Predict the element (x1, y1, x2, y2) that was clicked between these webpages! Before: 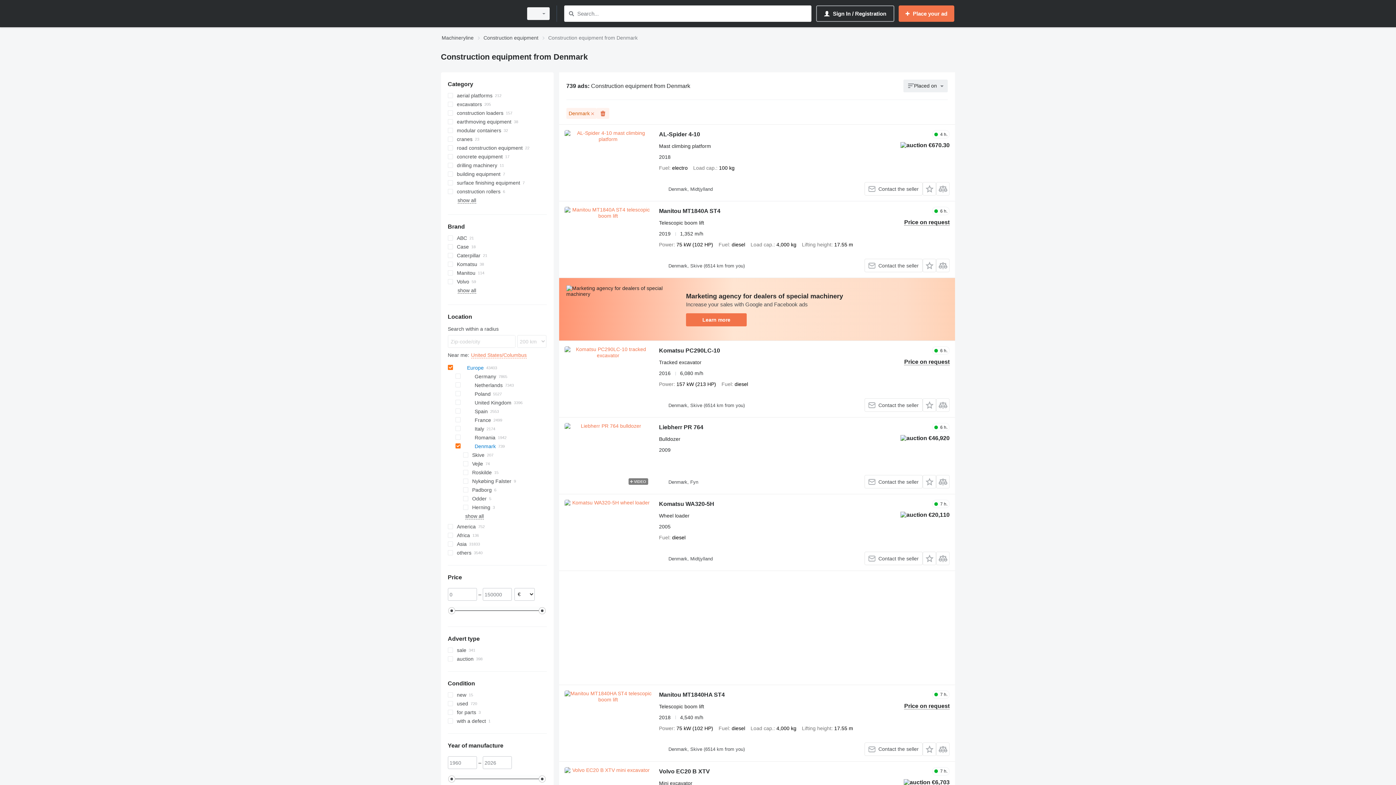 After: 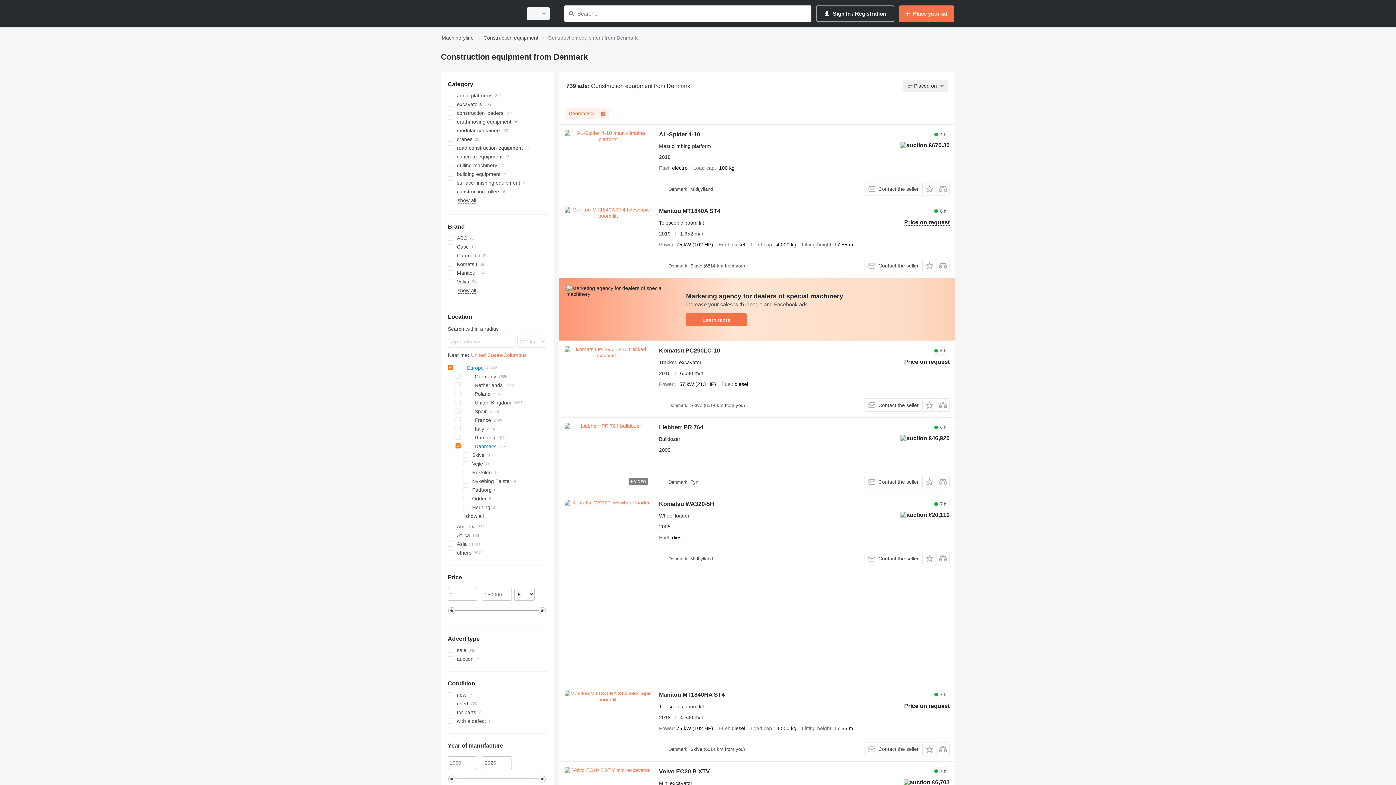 Action: label: Learn more bbox: (686, 313, 746, 326)